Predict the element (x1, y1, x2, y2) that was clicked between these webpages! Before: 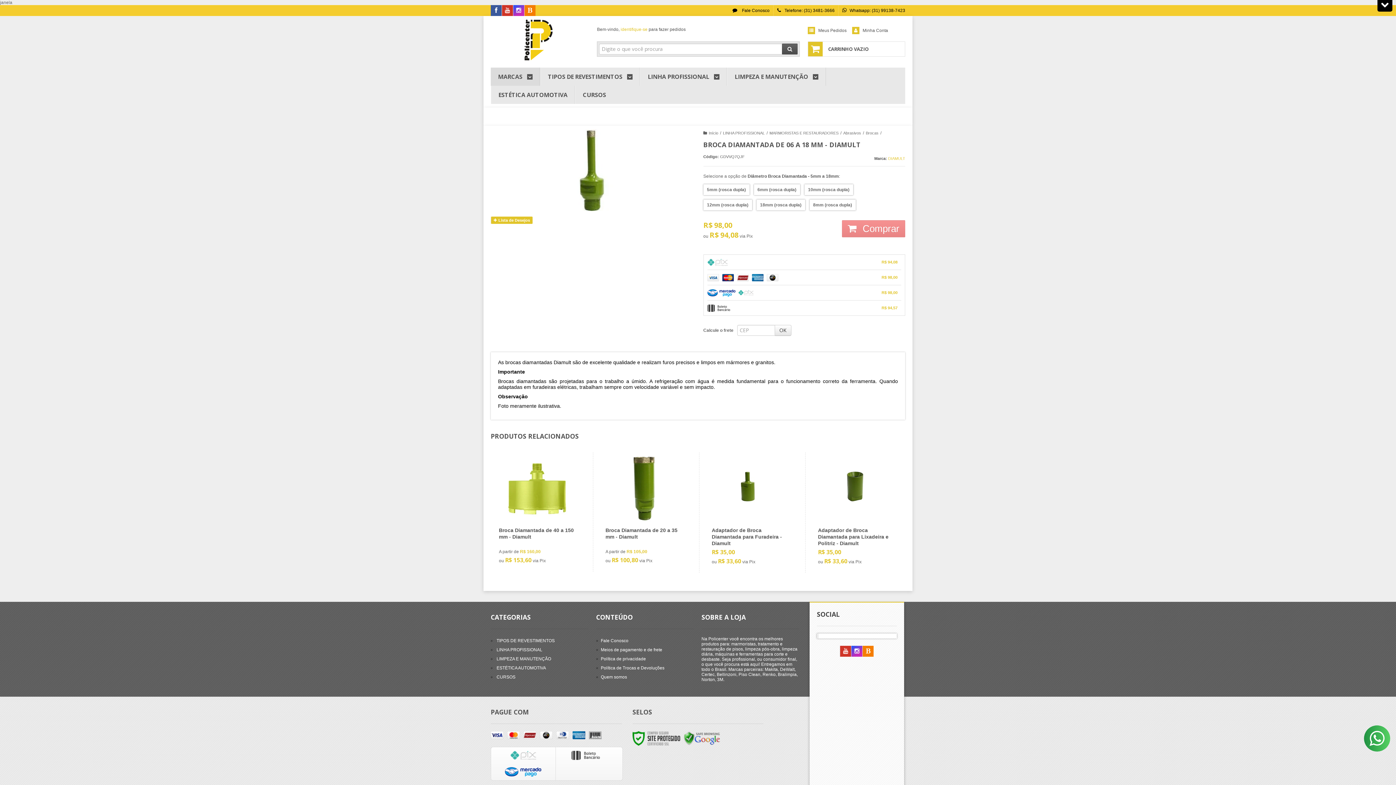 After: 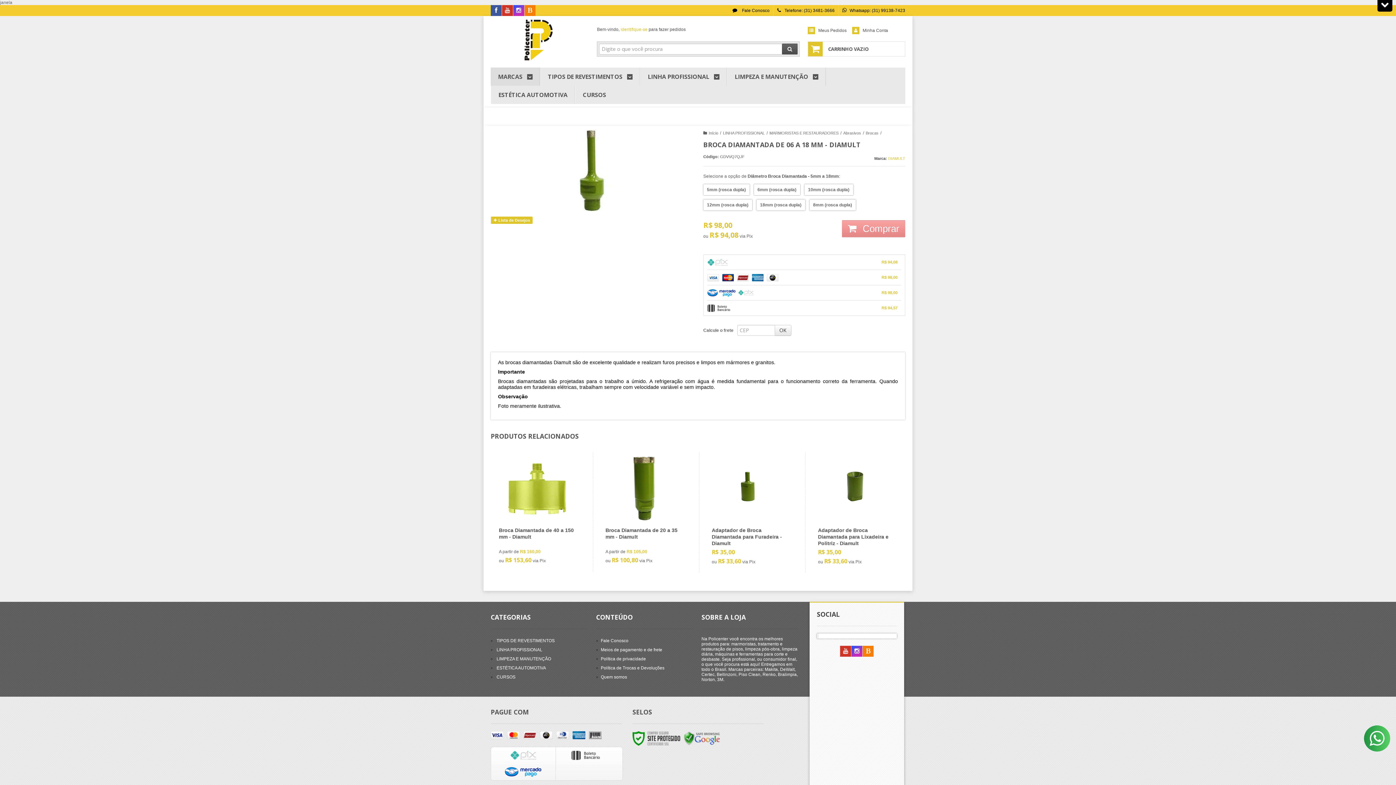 Action: bbox: (842, 220, 905, 237) label:  Comprar